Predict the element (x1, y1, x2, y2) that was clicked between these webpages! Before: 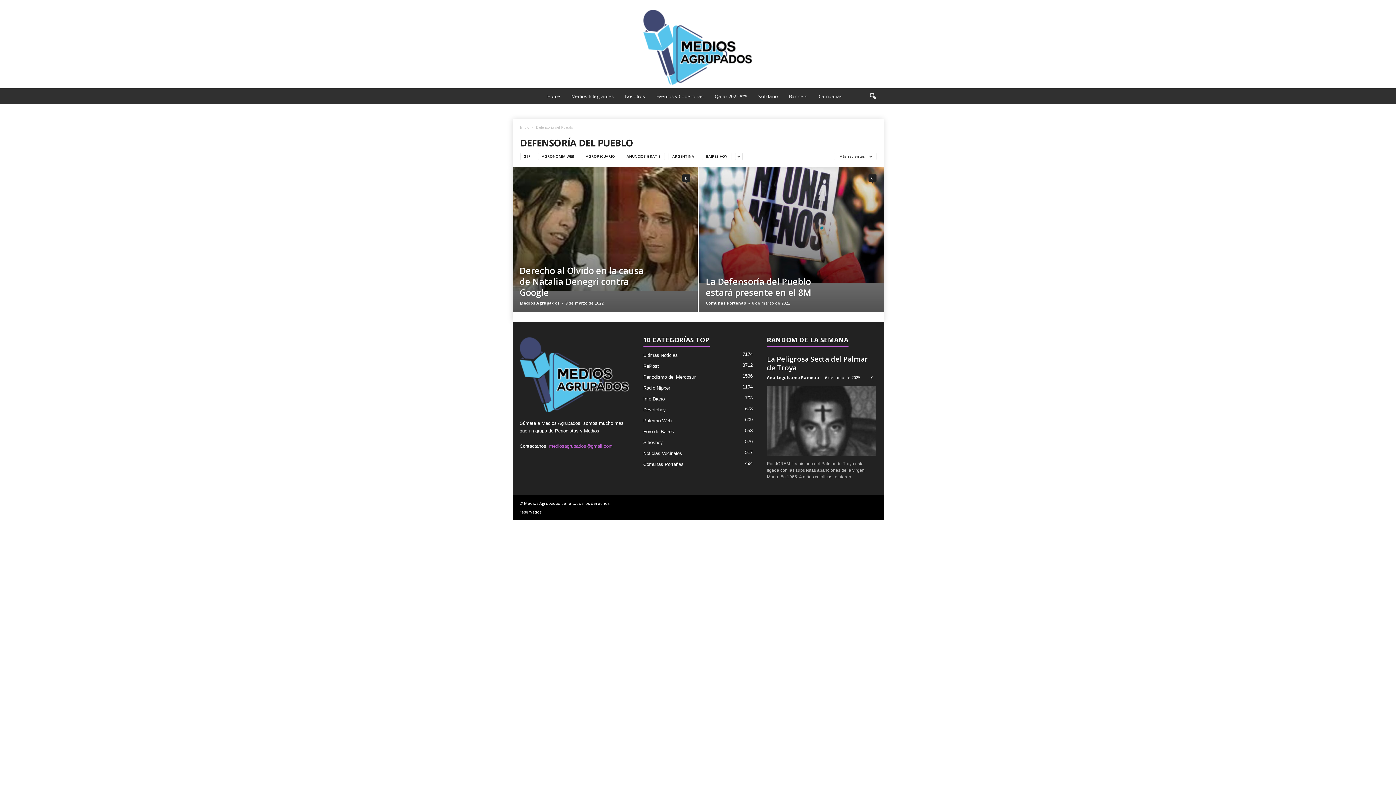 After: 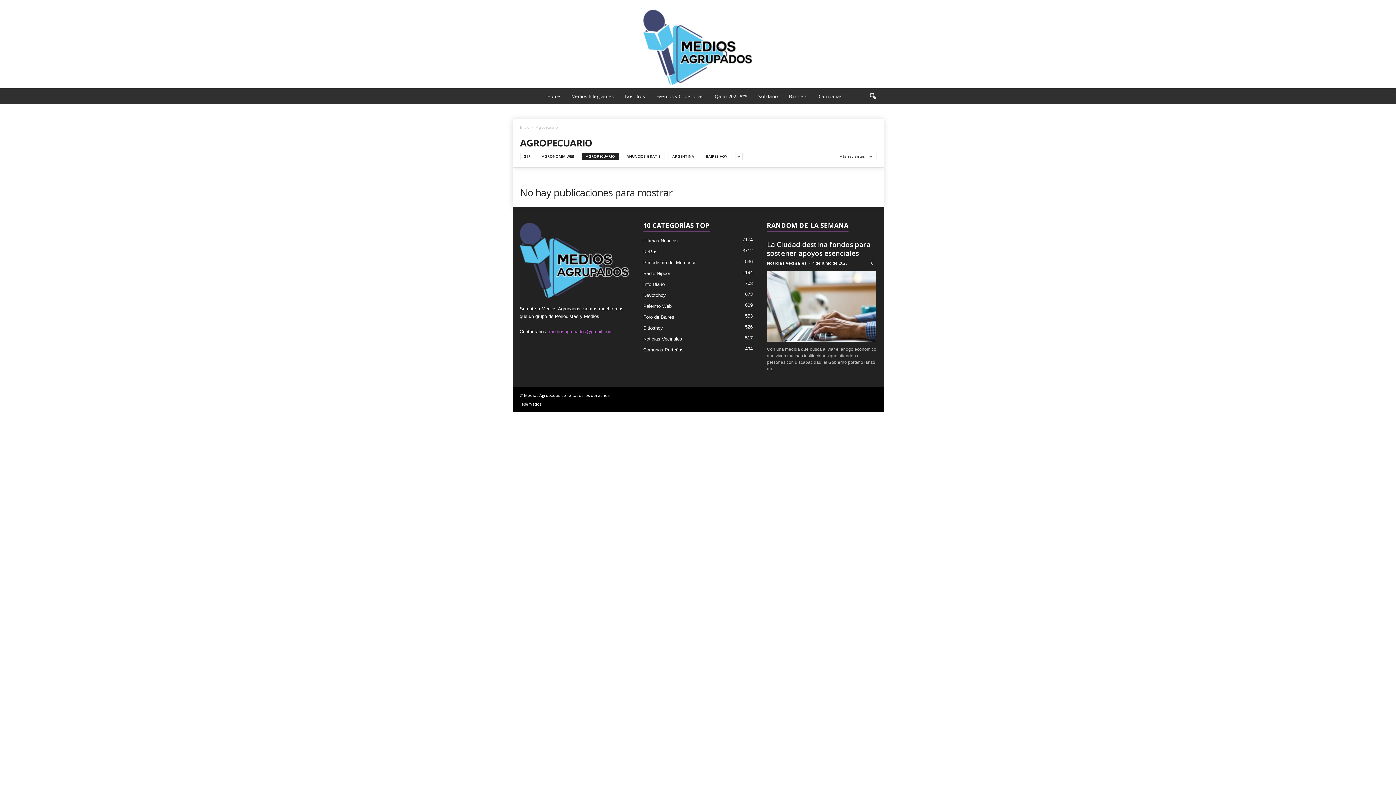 Action: bbox: (582, 152, 619, 160) label: AGROPECUARIO